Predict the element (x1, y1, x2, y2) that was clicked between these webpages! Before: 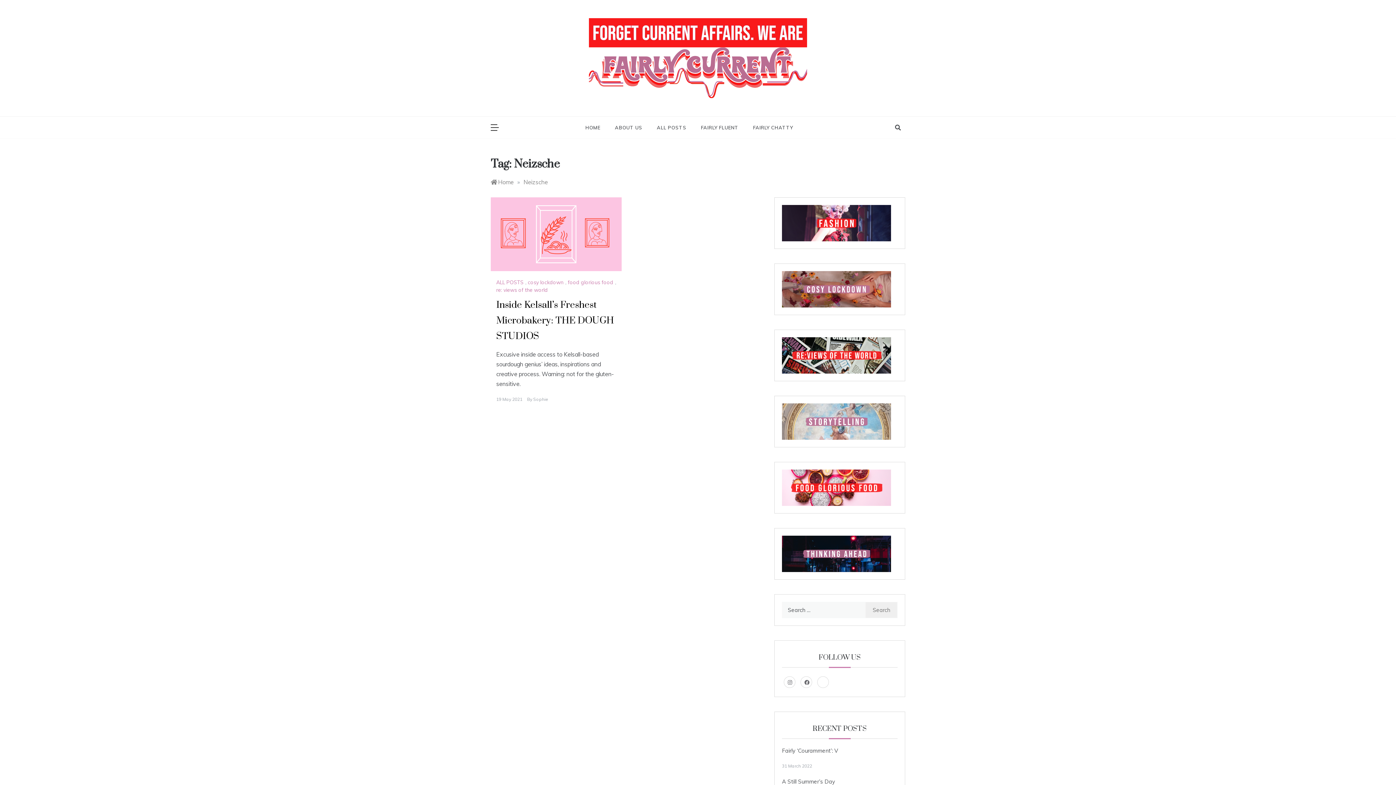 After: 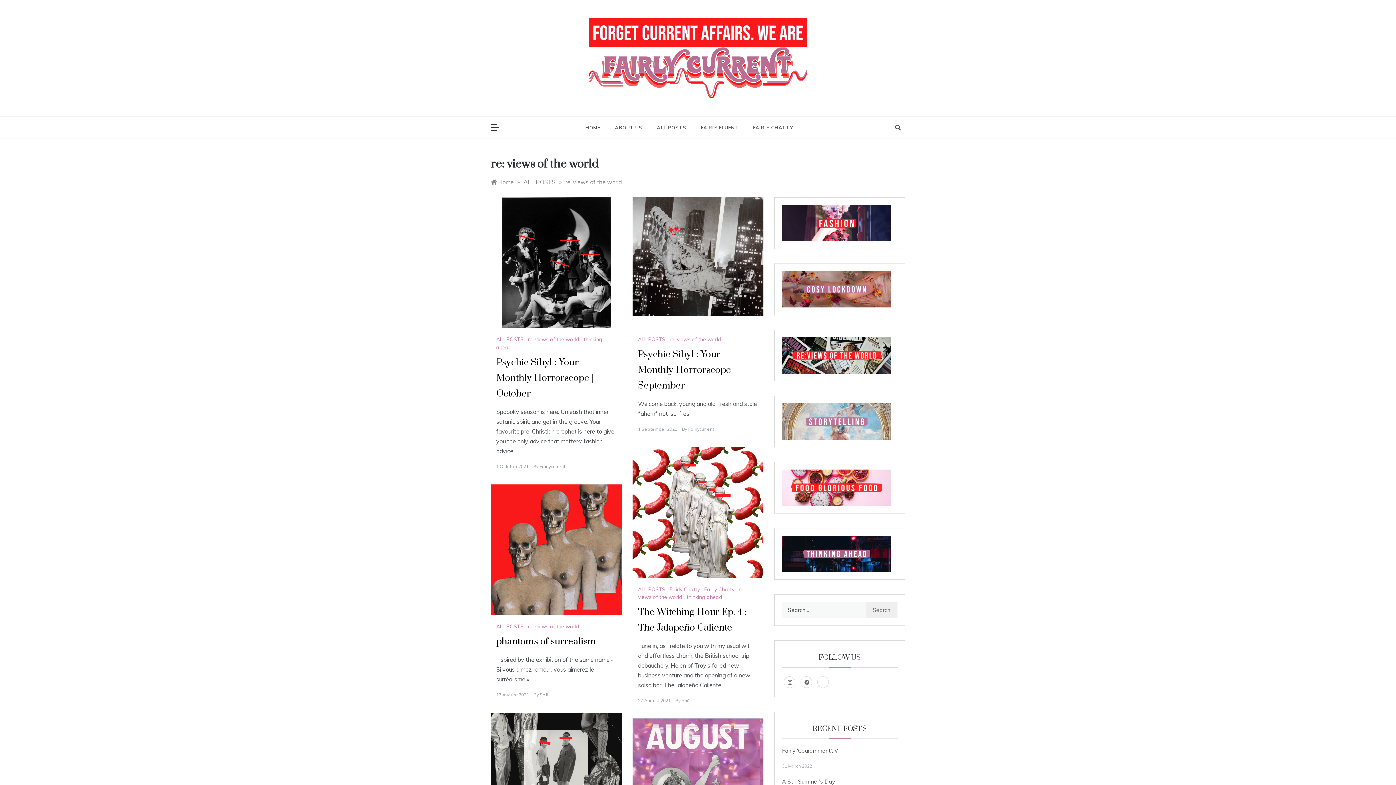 Action: bbox: (496, 287, 549, 293) label: re: views of the world